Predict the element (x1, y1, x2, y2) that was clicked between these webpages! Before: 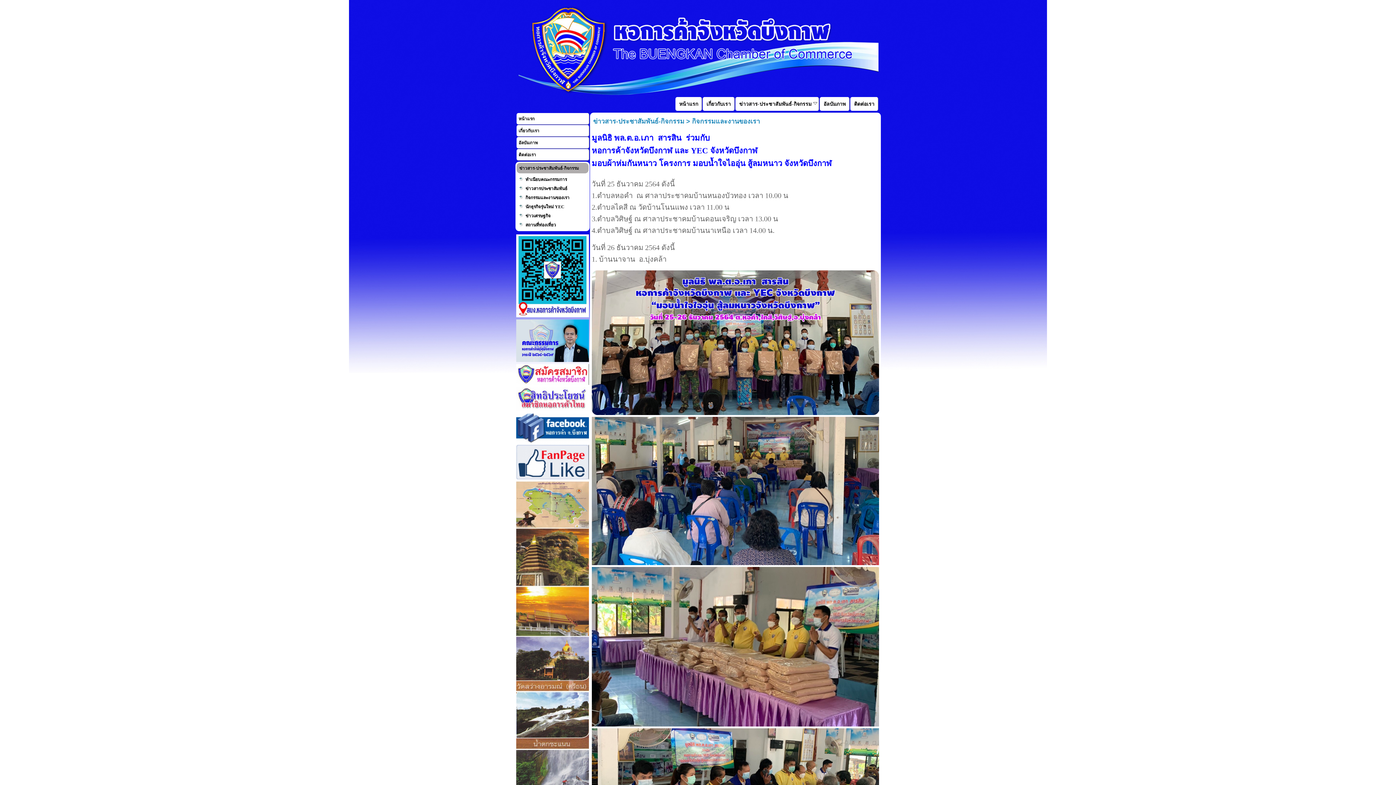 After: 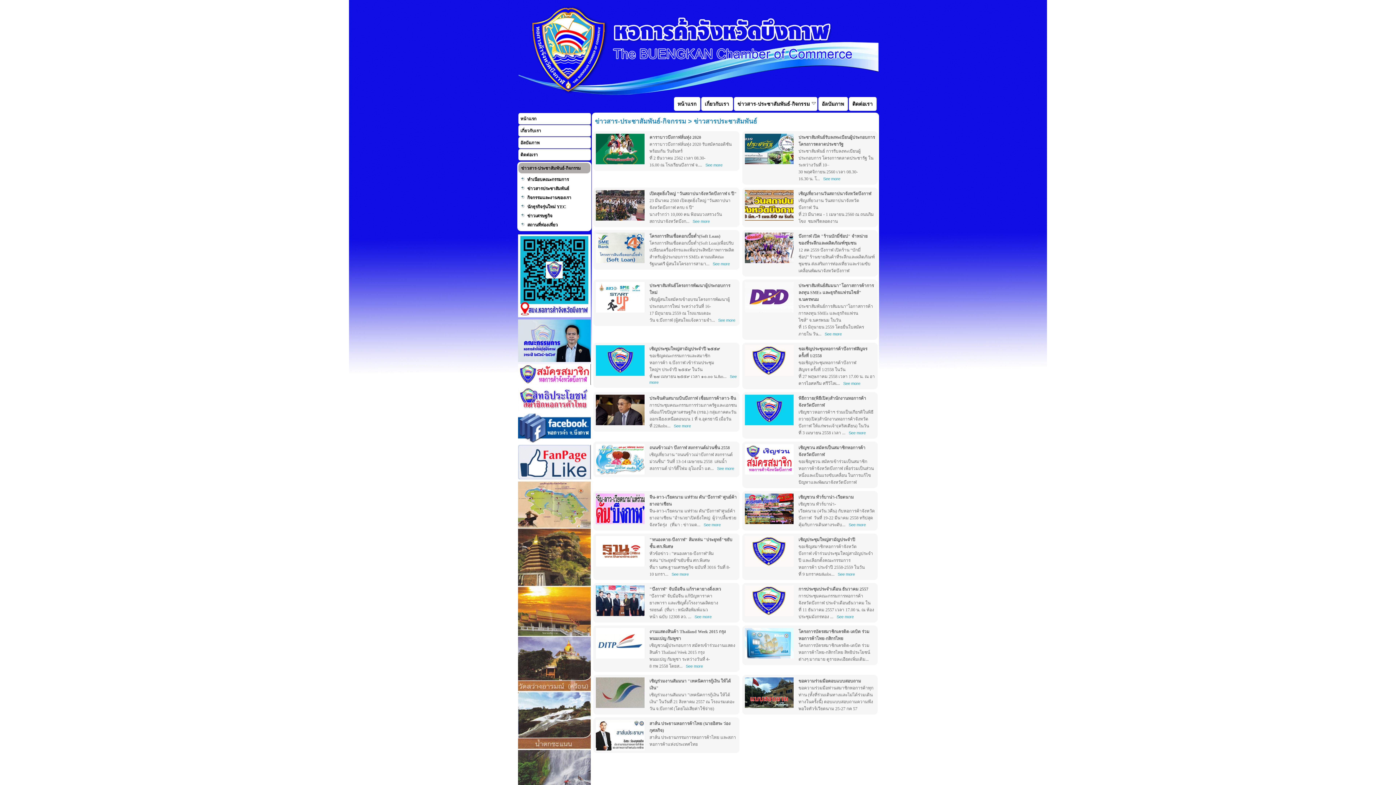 Action: label: ข่าวสารประชาสัมพันธ์ bbox: (525, 186, 567, 191)